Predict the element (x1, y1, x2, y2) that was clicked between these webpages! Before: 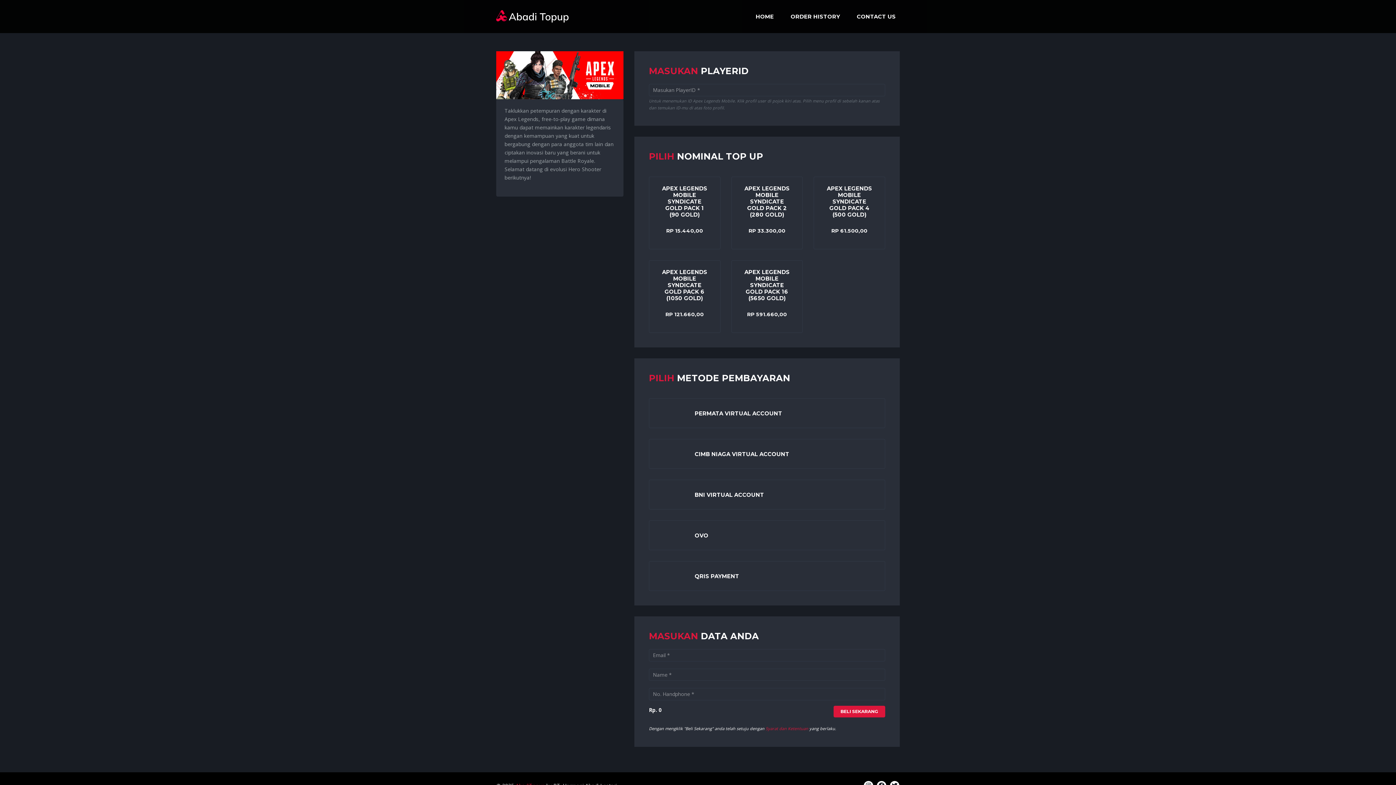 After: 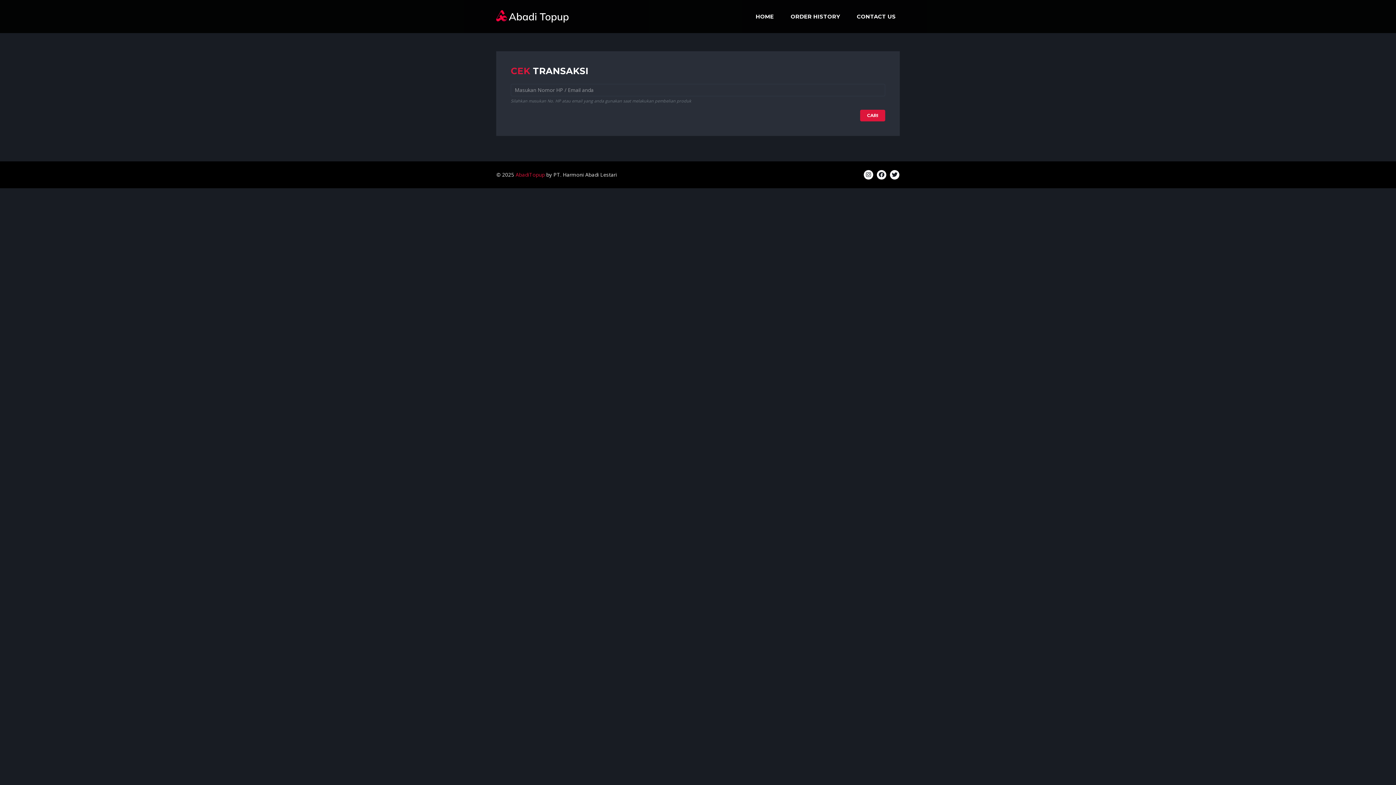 Action: label: ORDER HISTORY bbox: (783, 9, 847, 23)